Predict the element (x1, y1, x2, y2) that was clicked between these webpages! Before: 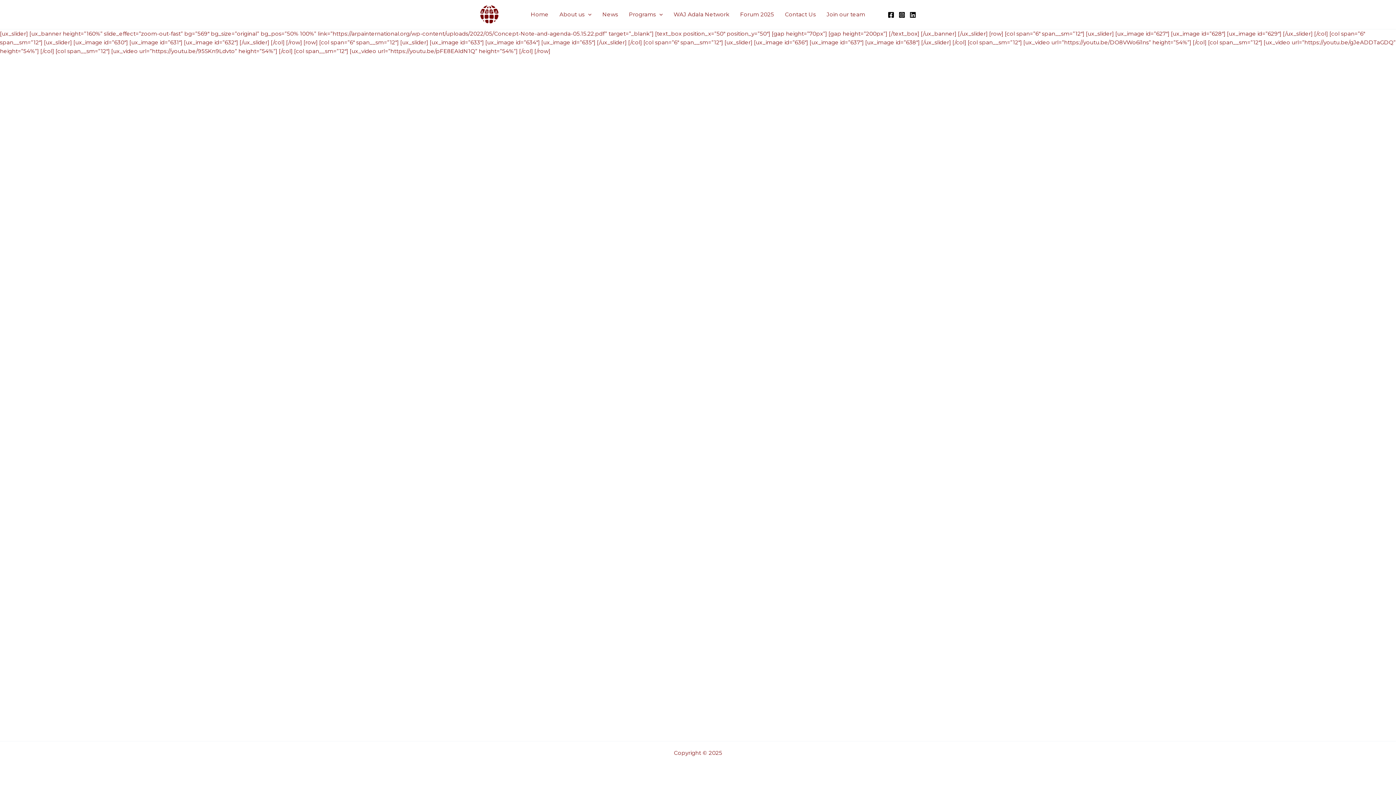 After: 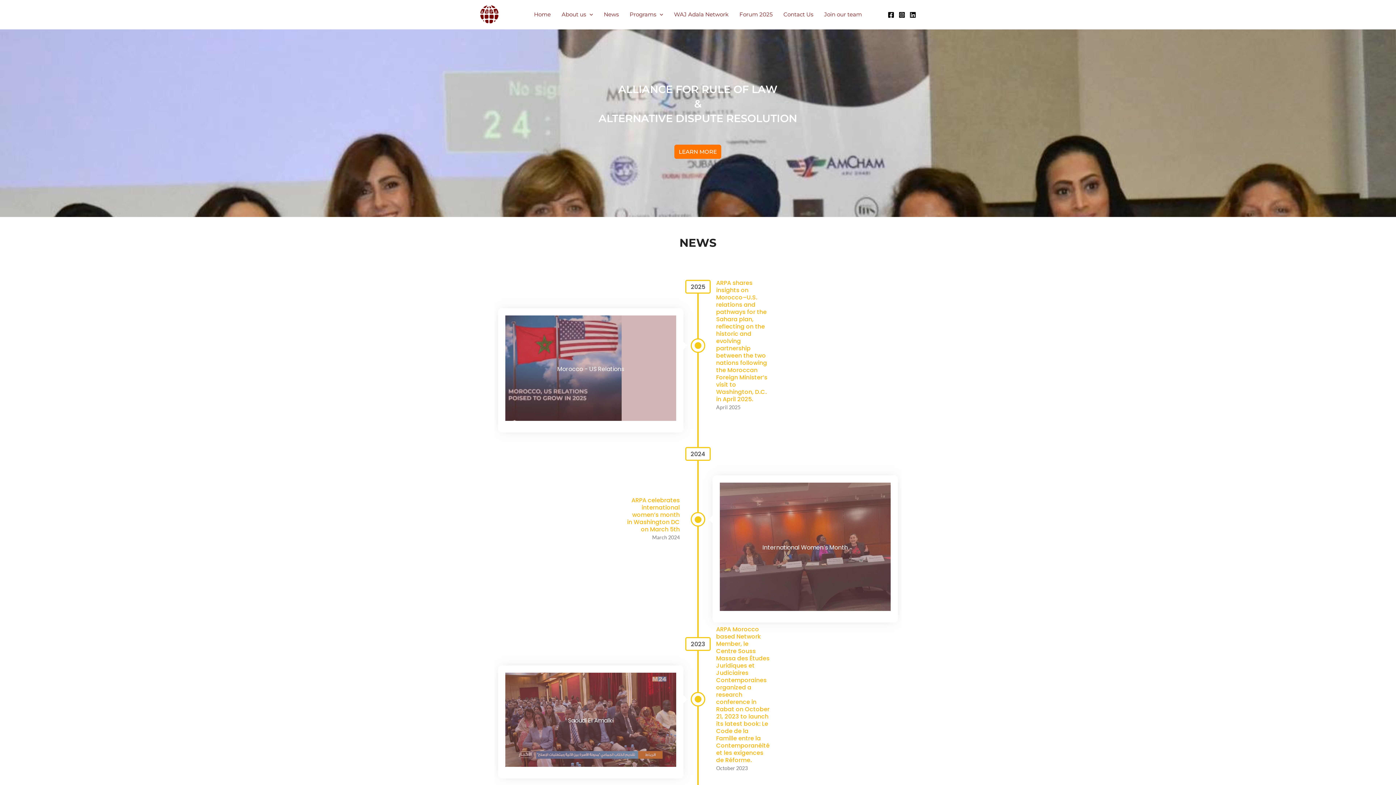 Action: bbox: (525, 5, 554, 23) label: Home